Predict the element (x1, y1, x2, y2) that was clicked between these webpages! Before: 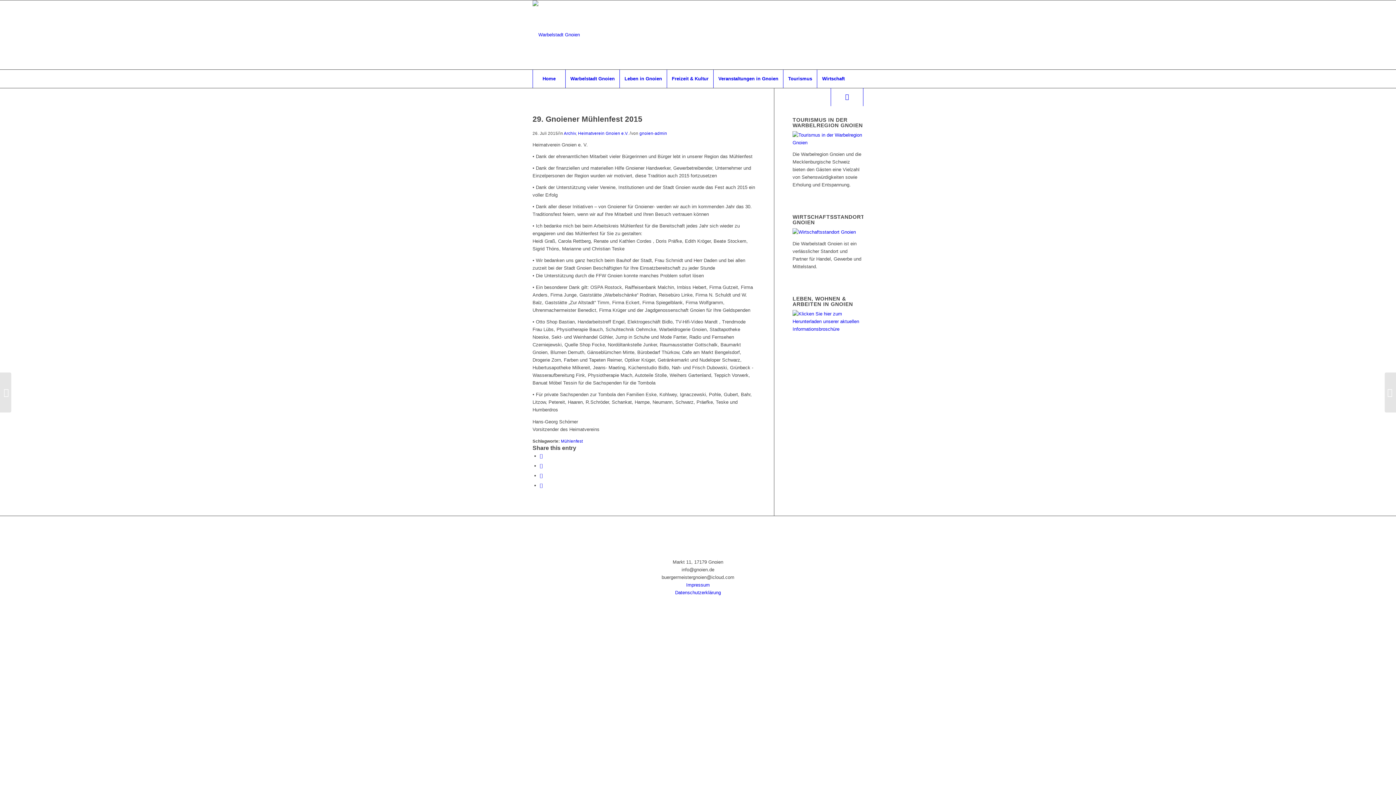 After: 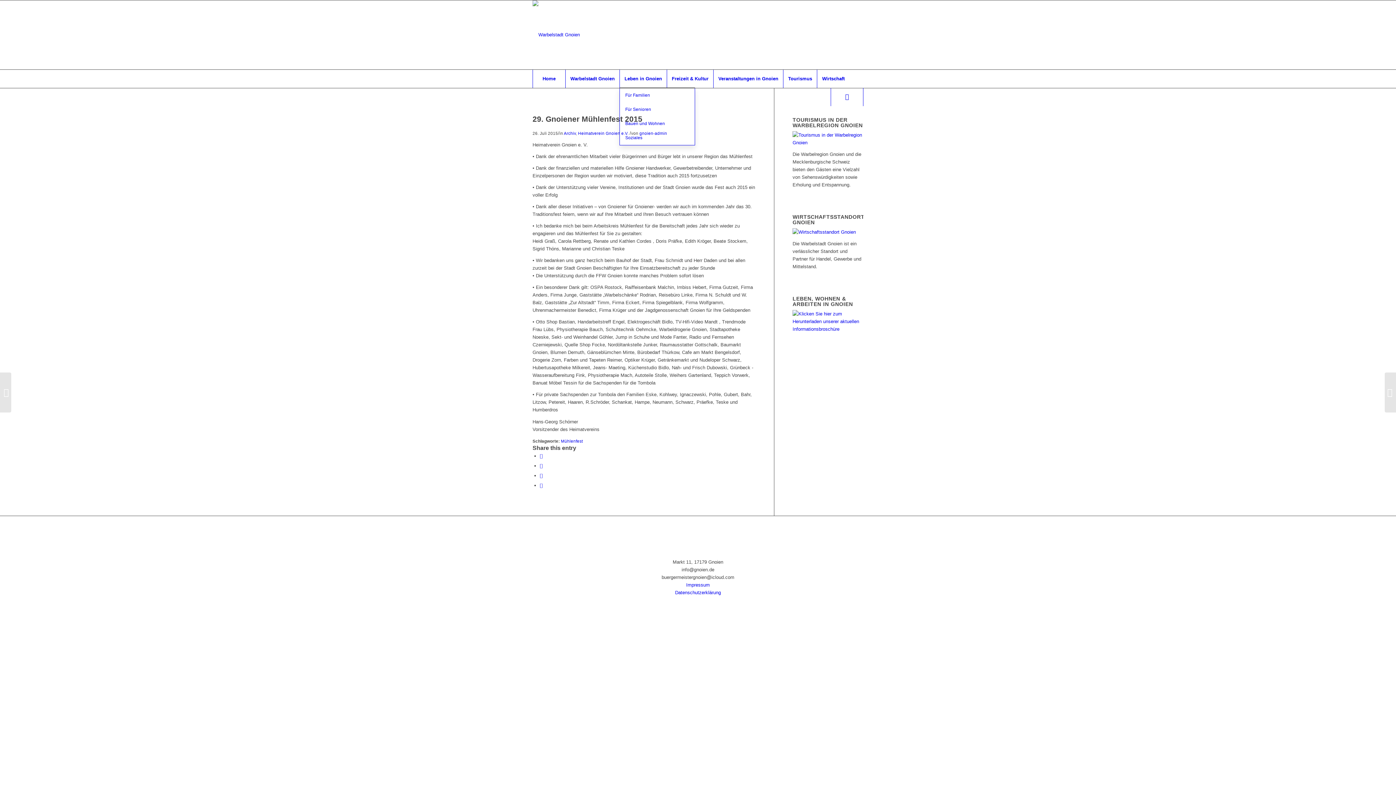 Action: label: Leben in Gnoien bbox: (619, 69, 666, 88)